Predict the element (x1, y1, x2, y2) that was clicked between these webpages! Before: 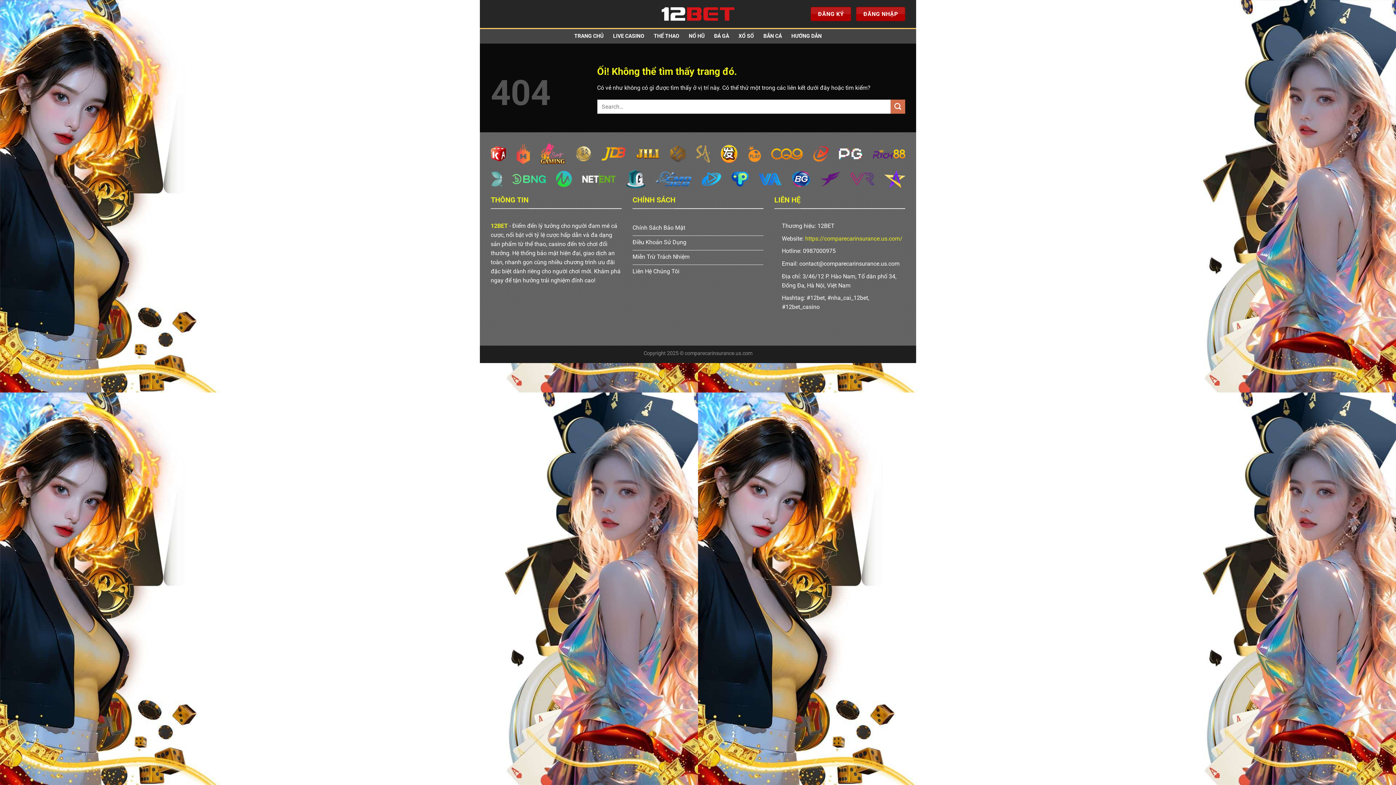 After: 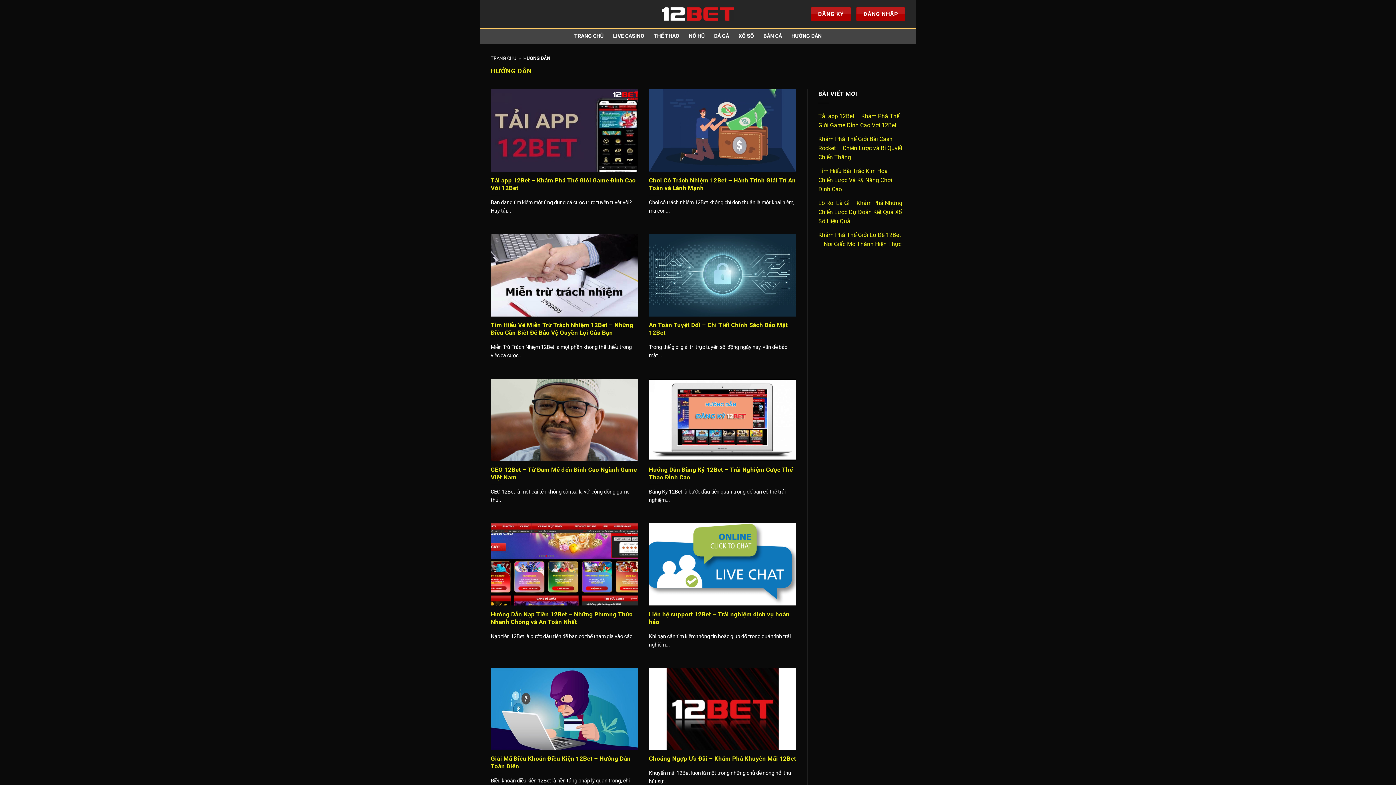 Action: label: HƯỚNG DẪN bbox: (791, 29, 821, 42)